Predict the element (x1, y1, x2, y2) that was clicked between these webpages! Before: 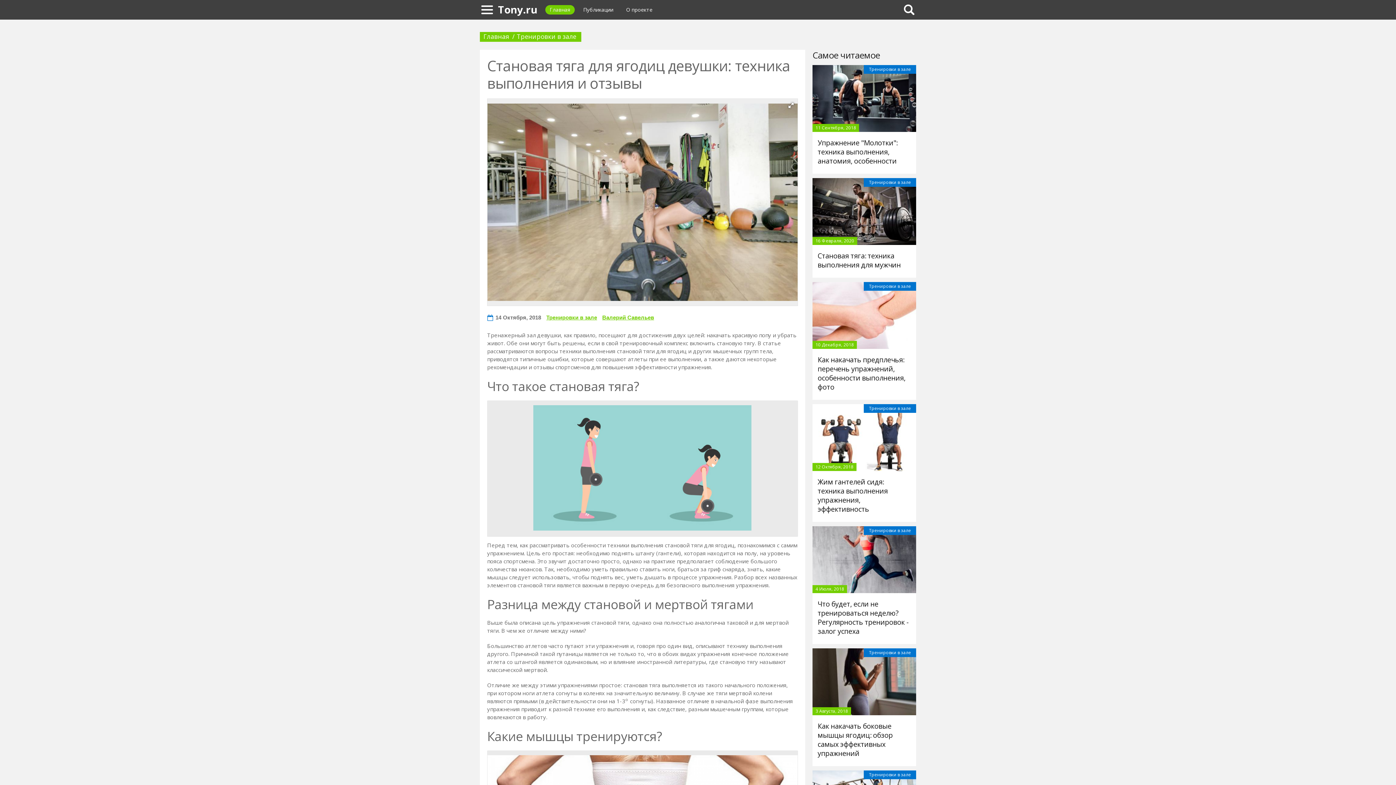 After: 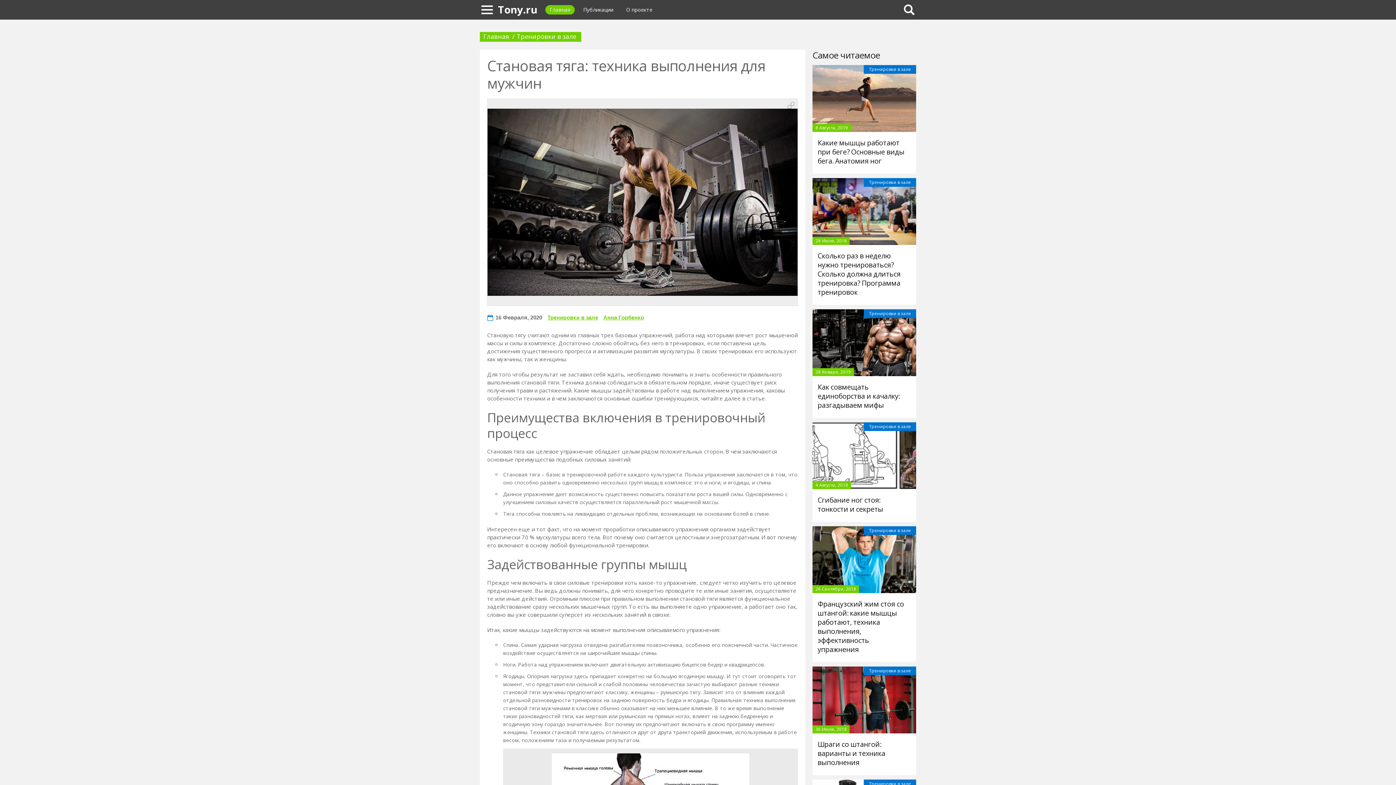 Action: label: Становая тяга: техника выполнения для мужчин bbox: (817, 251, 901, 269)